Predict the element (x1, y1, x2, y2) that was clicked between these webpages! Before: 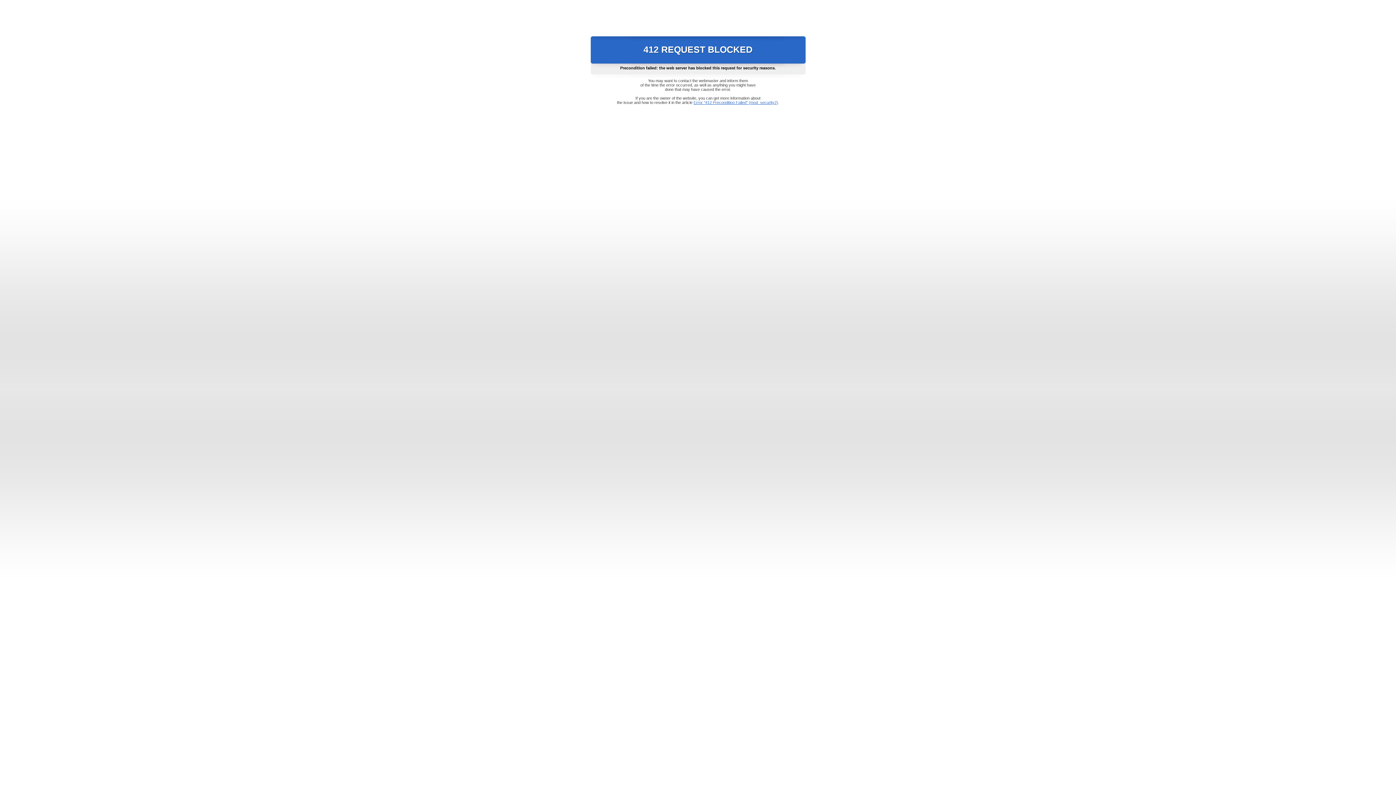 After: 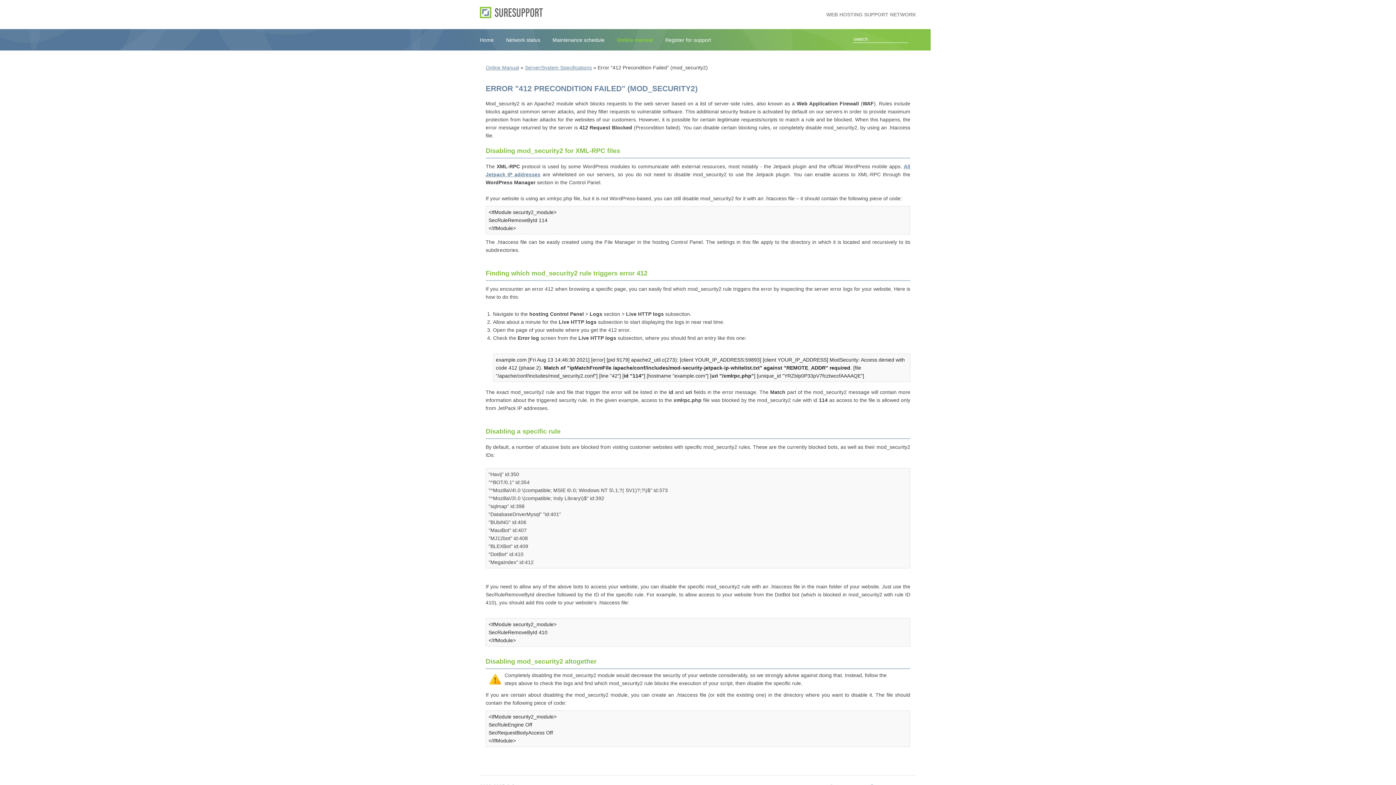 Action: label: Error "412 Precondition Failed" (mod_security2) bbox: (693, 100, 778, 104)